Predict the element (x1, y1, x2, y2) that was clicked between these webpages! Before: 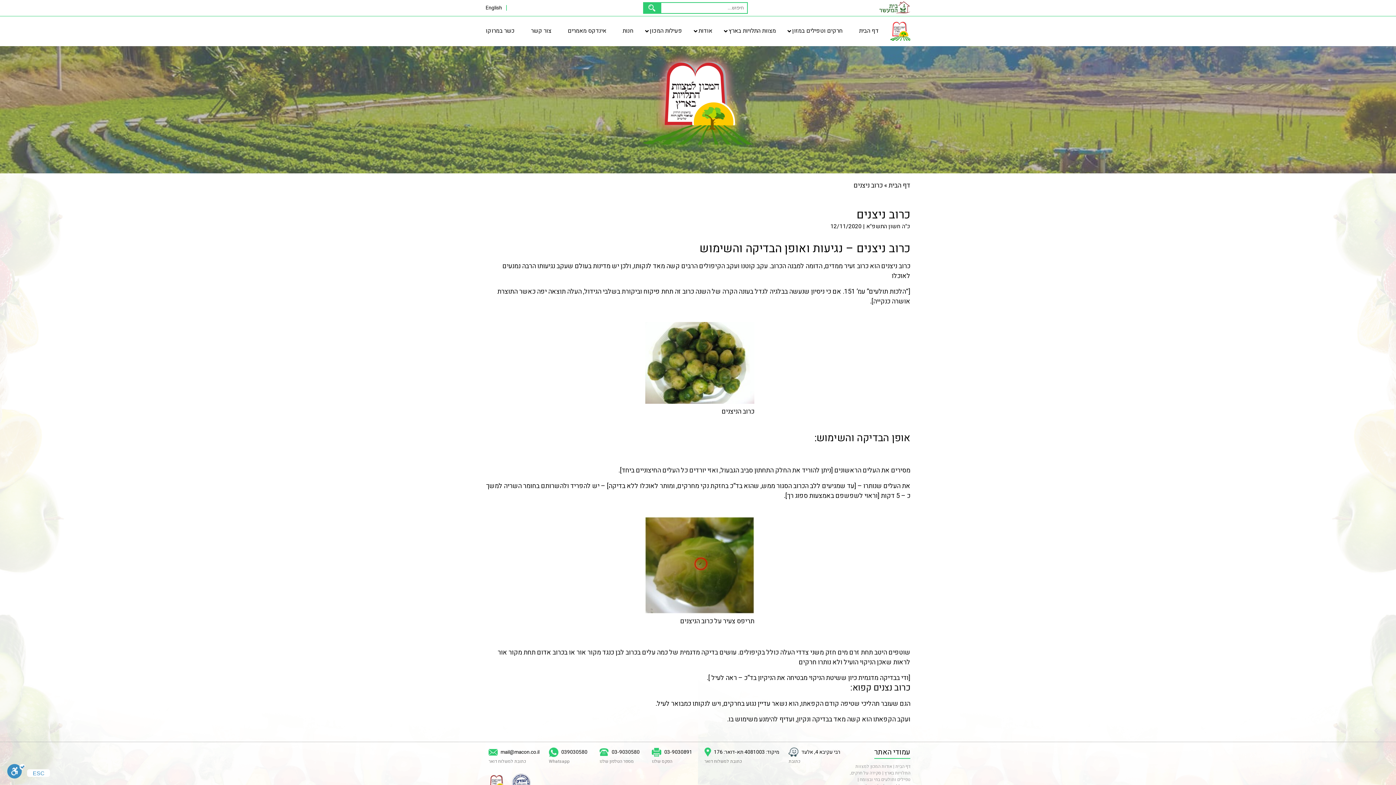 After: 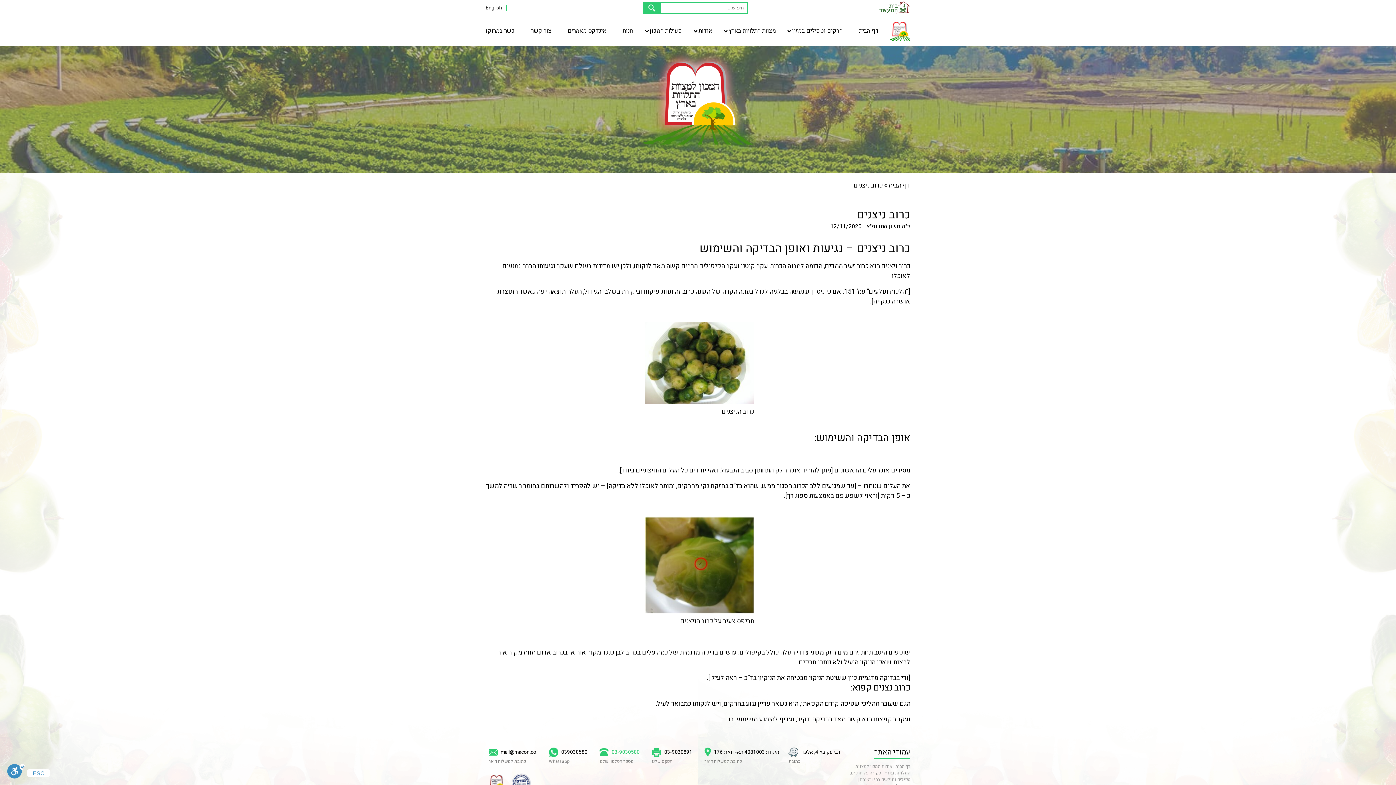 Action: bbox: (611, 748, 639, 756) label: 03-9030580